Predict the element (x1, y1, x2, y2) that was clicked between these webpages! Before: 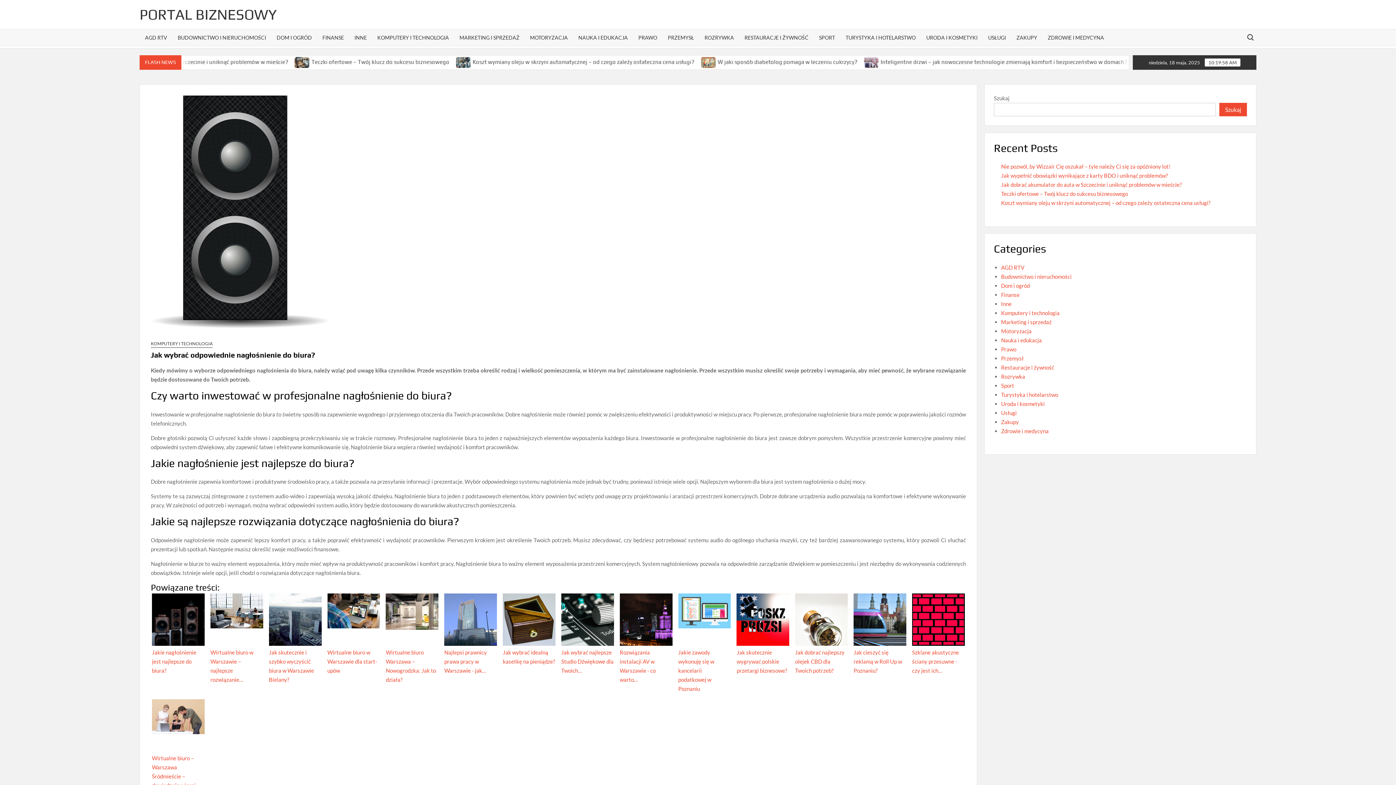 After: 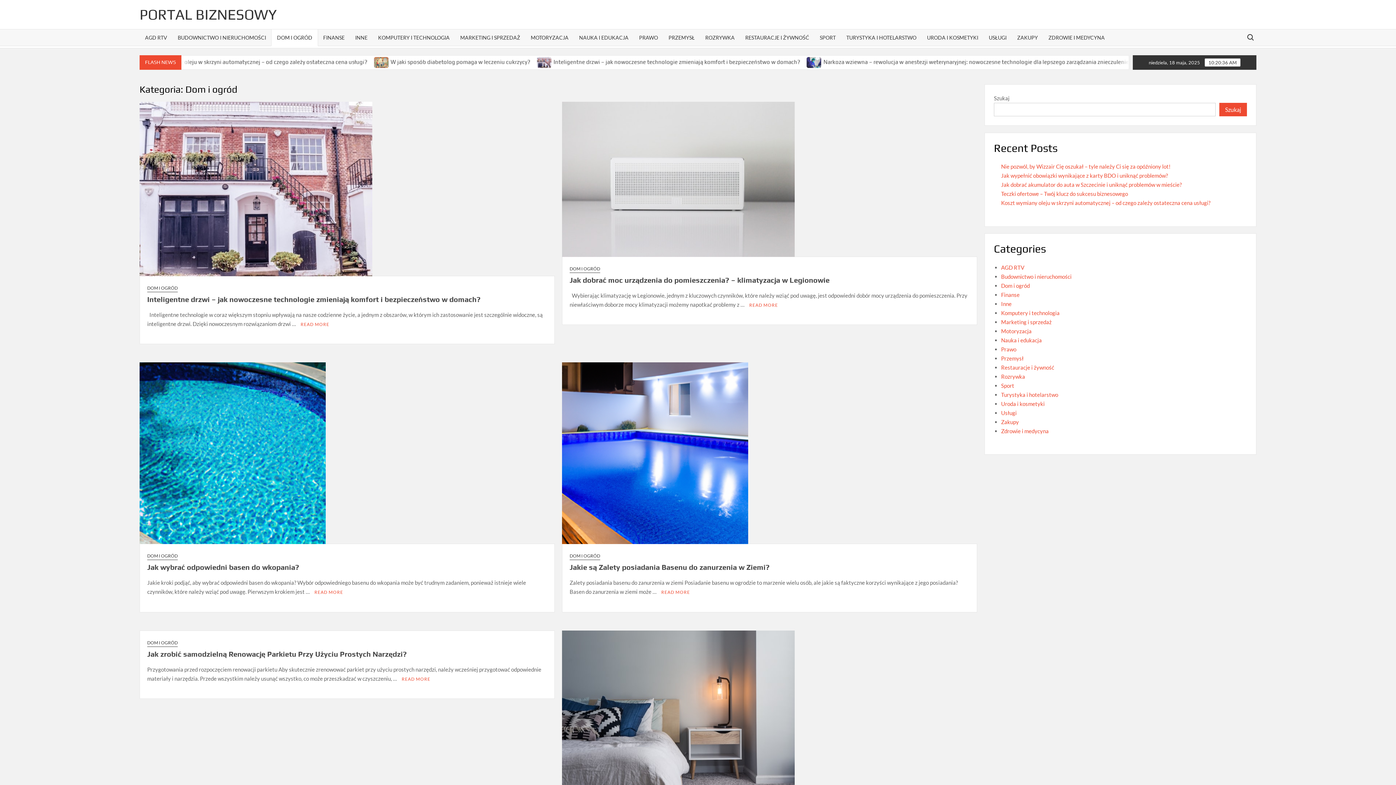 Action: label: DOM I OGRÓD bbox: (271, 29, 317, 45)